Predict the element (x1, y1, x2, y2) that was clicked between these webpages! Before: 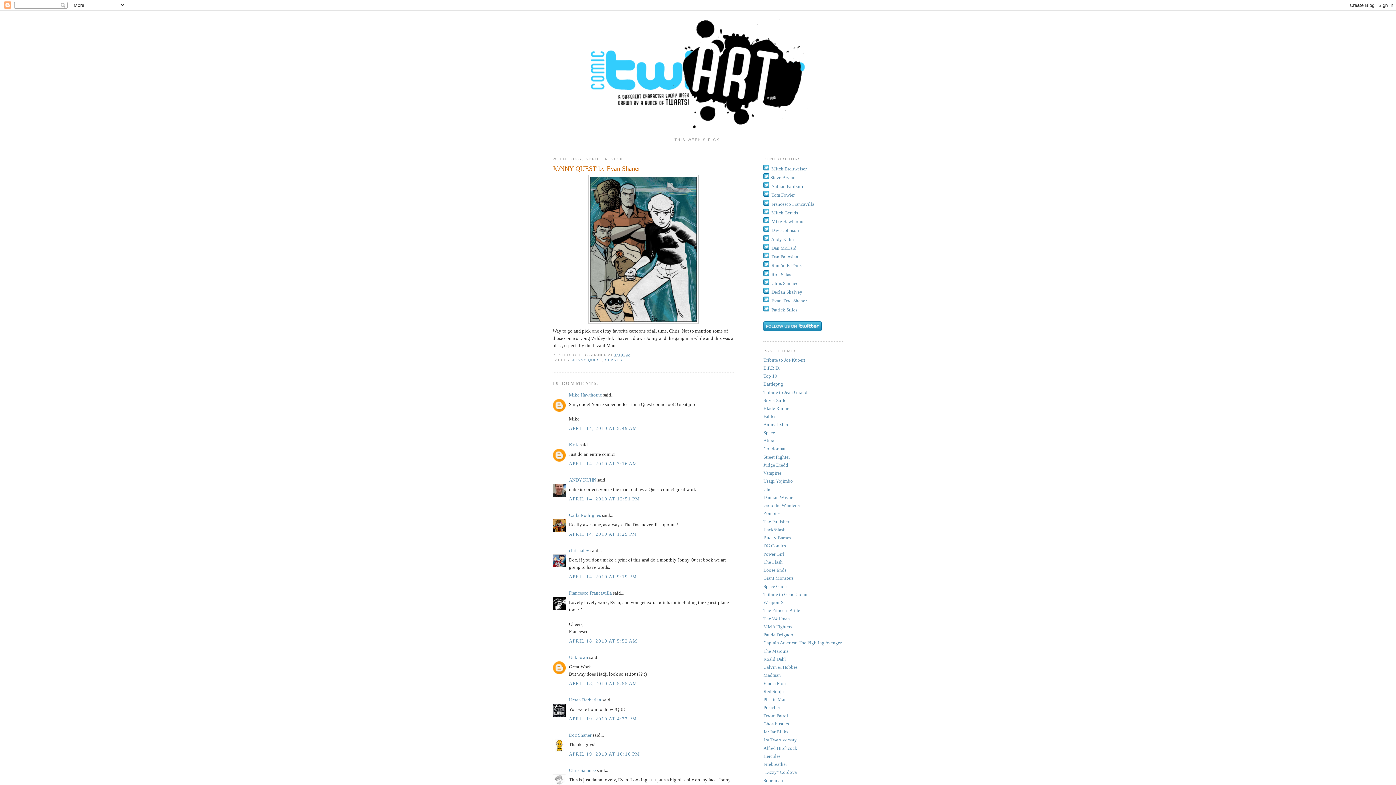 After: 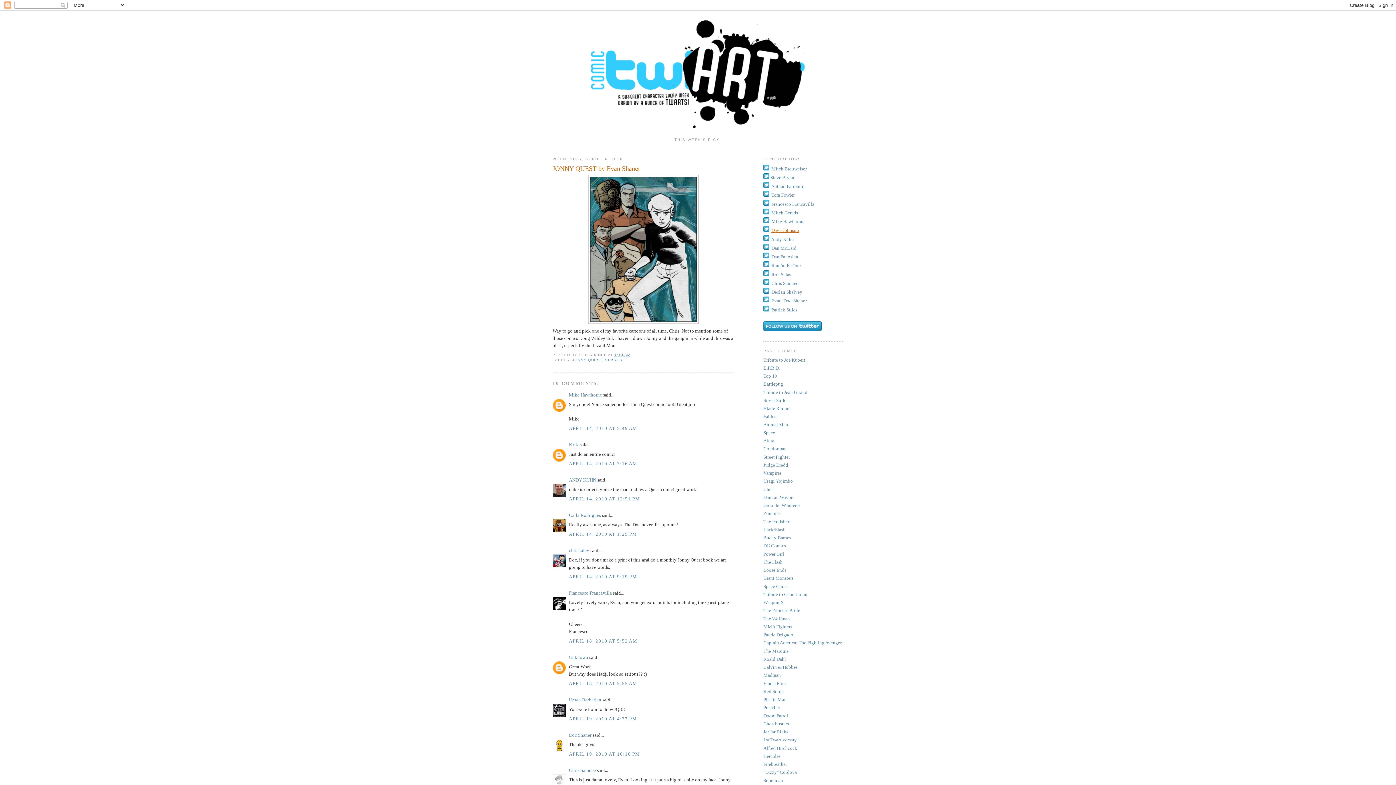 Action: bbox: (771, 227, 799, 233) label: Dave Johnson